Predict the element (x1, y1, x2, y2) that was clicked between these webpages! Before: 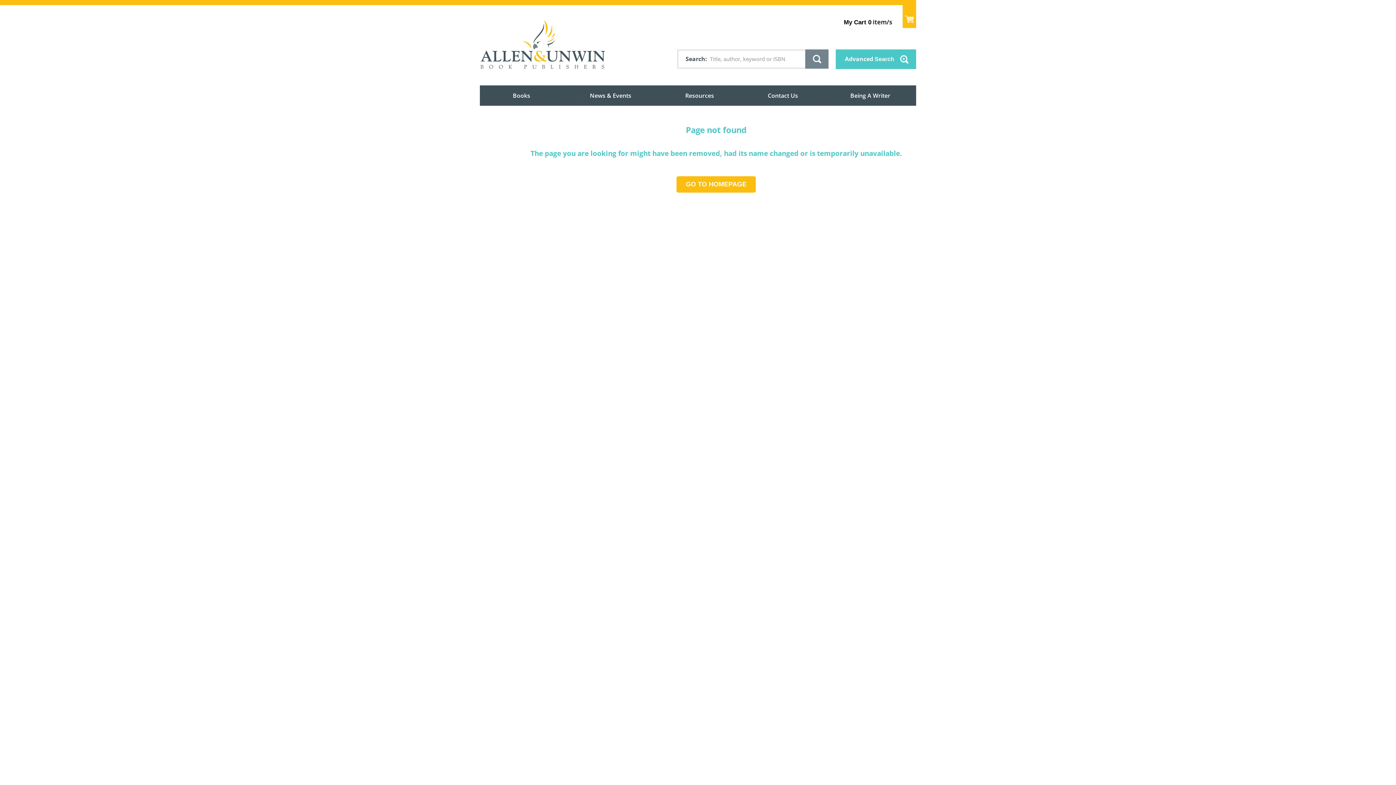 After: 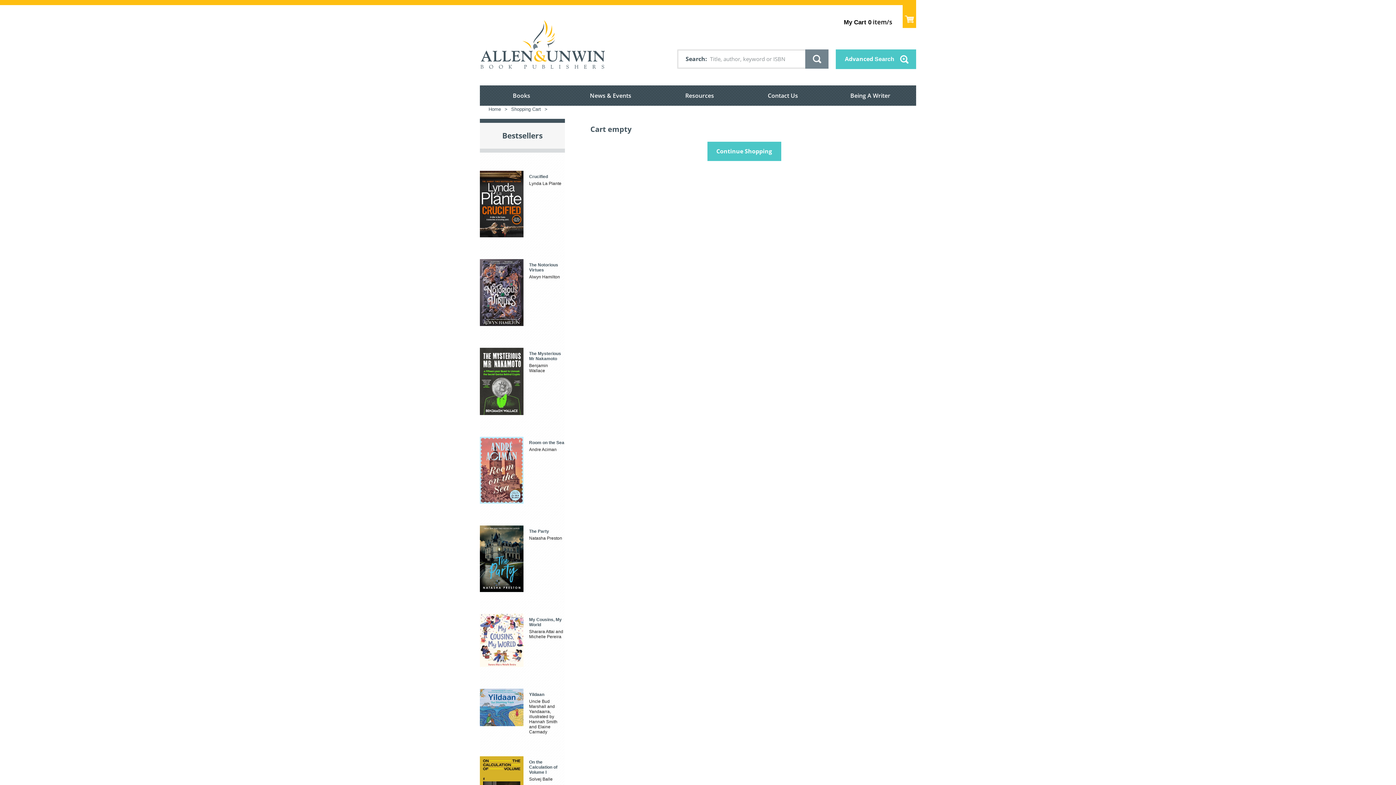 Action: bbox: (844, 17, 892, 26) label: My Cart 0 item/s